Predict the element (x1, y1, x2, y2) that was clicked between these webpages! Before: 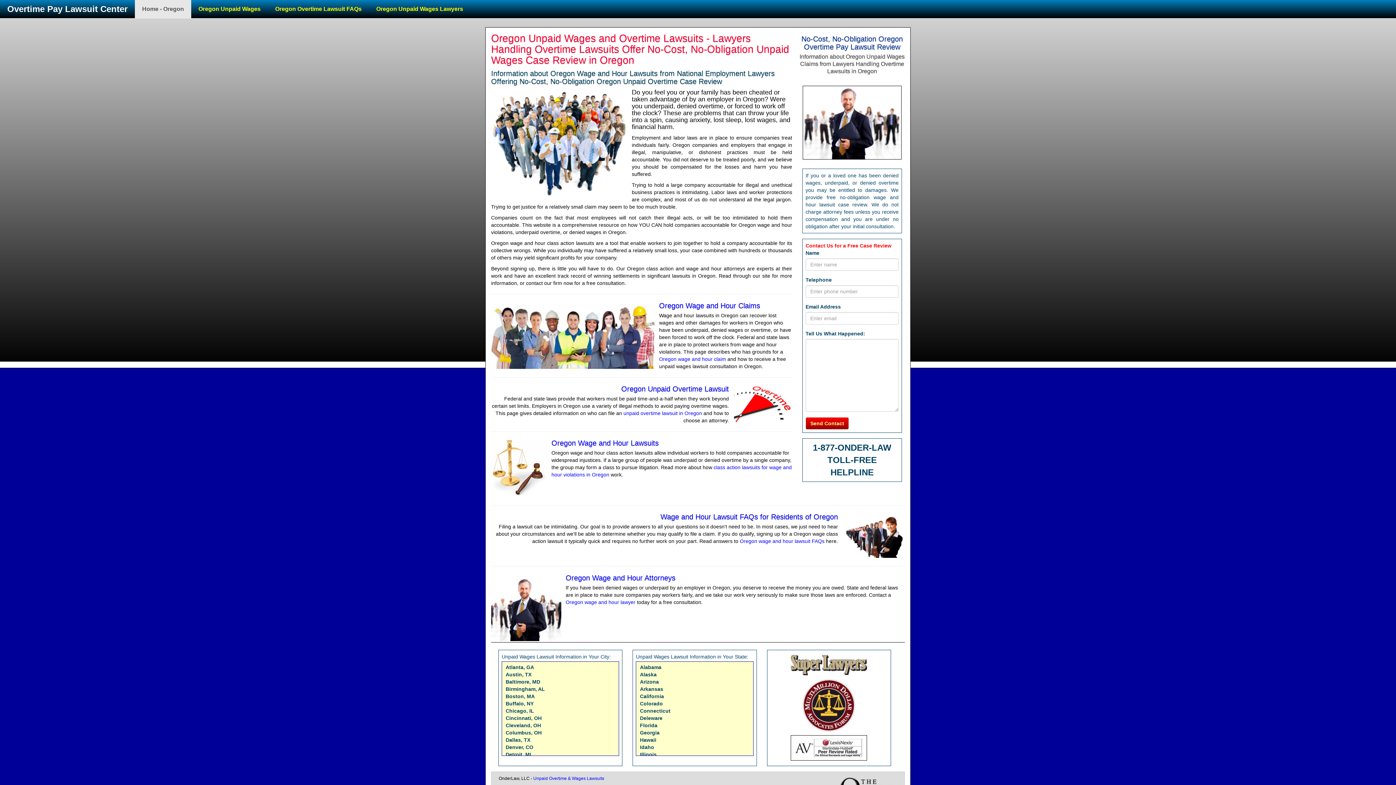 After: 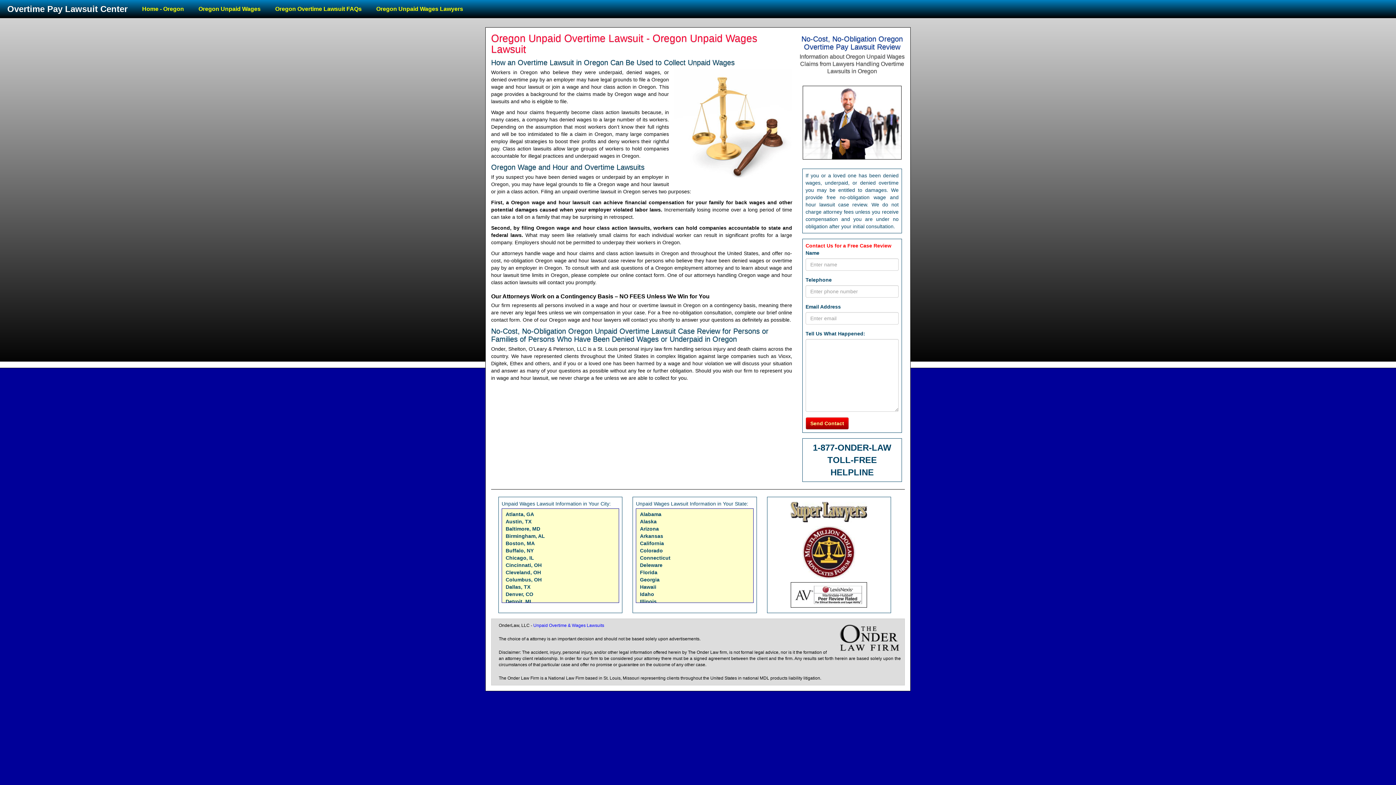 Action: label: Oregon Wage and Hour Lawsuits bbox: (551, 439, 658, 447)